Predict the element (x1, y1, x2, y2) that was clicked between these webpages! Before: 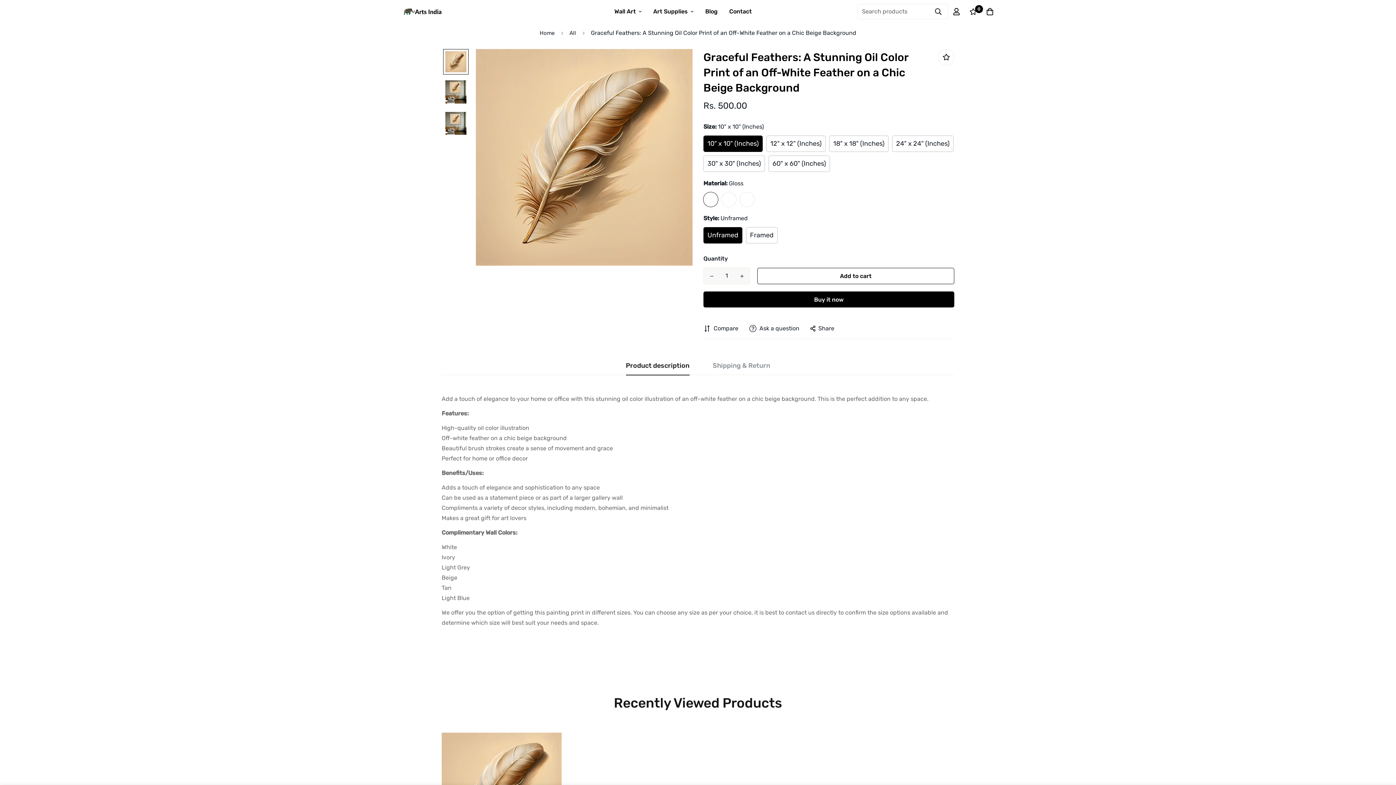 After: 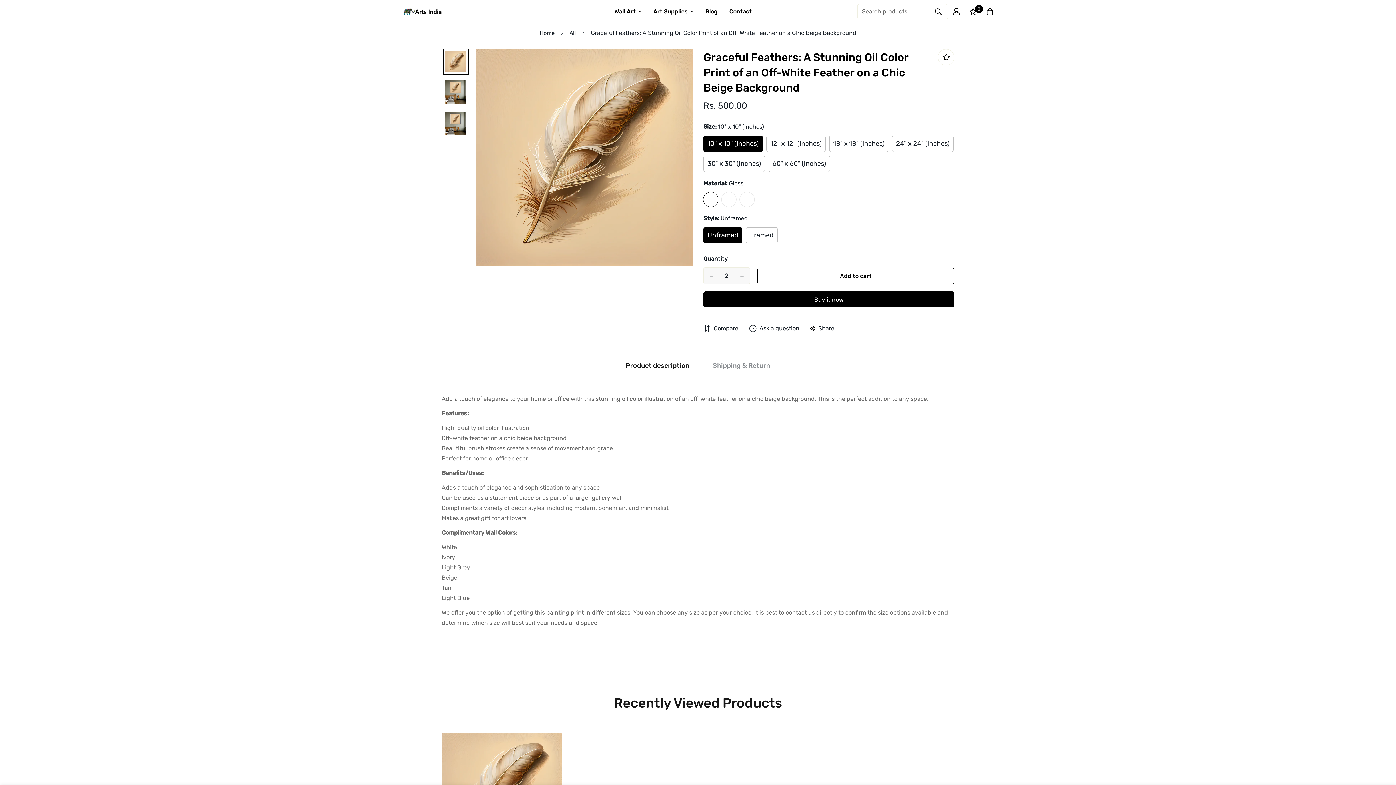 Action: bbox: (734, 268, 749, 284) label: Increase quantity of Graceful Feathers: A Stunning Oil Color Print of an Off-White Feather on a Chic Beige Background by one